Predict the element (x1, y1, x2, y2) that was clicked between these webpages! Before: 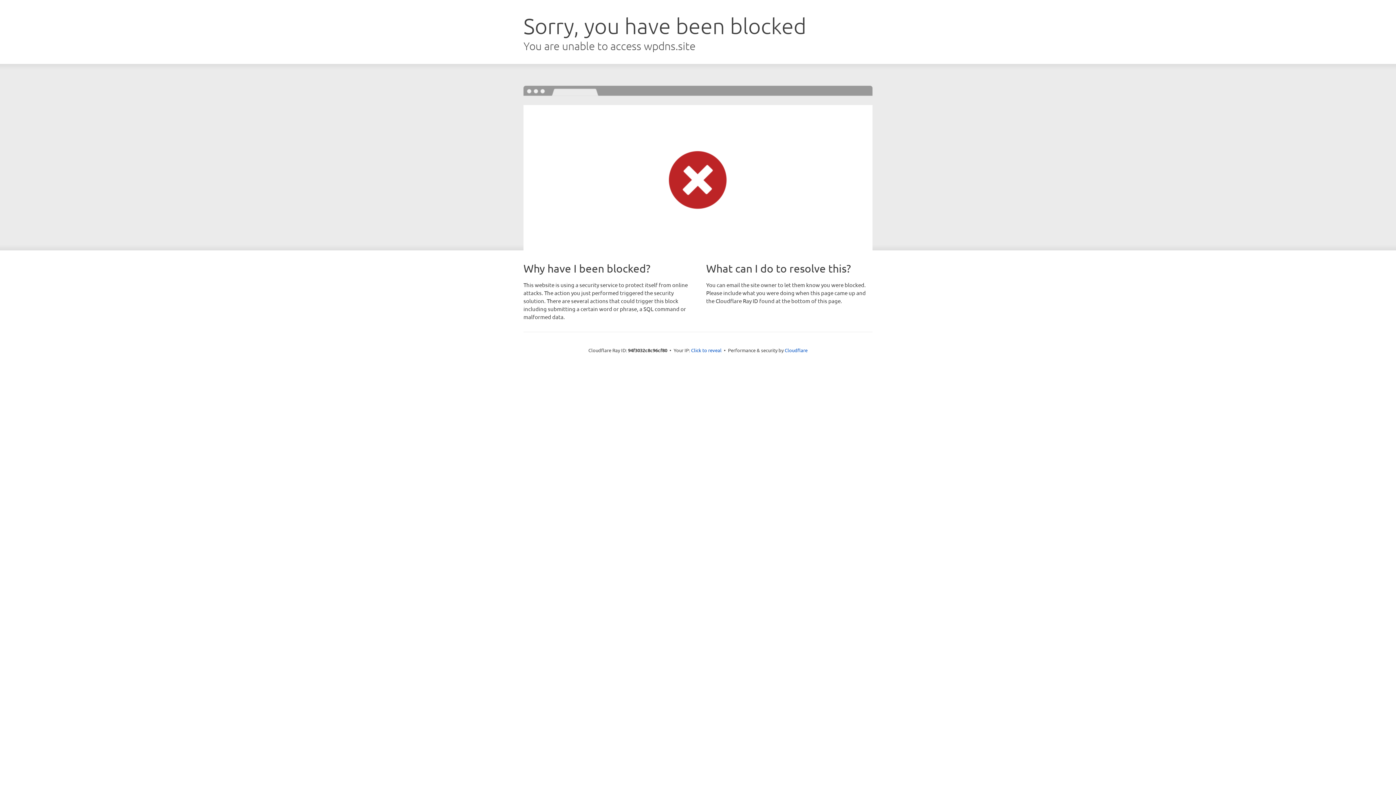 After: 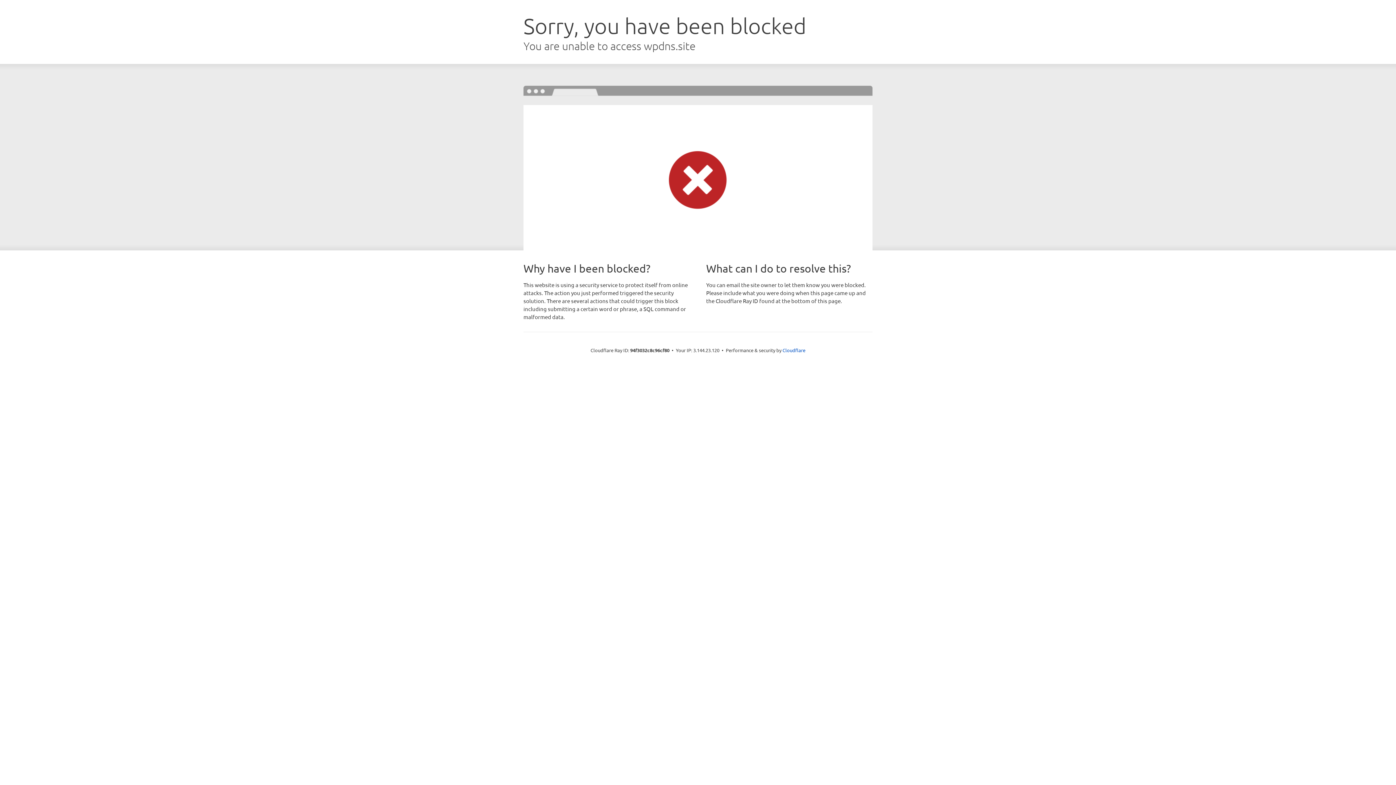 Action: label: Click to reveal bbox: (691, 346, 721, 353)